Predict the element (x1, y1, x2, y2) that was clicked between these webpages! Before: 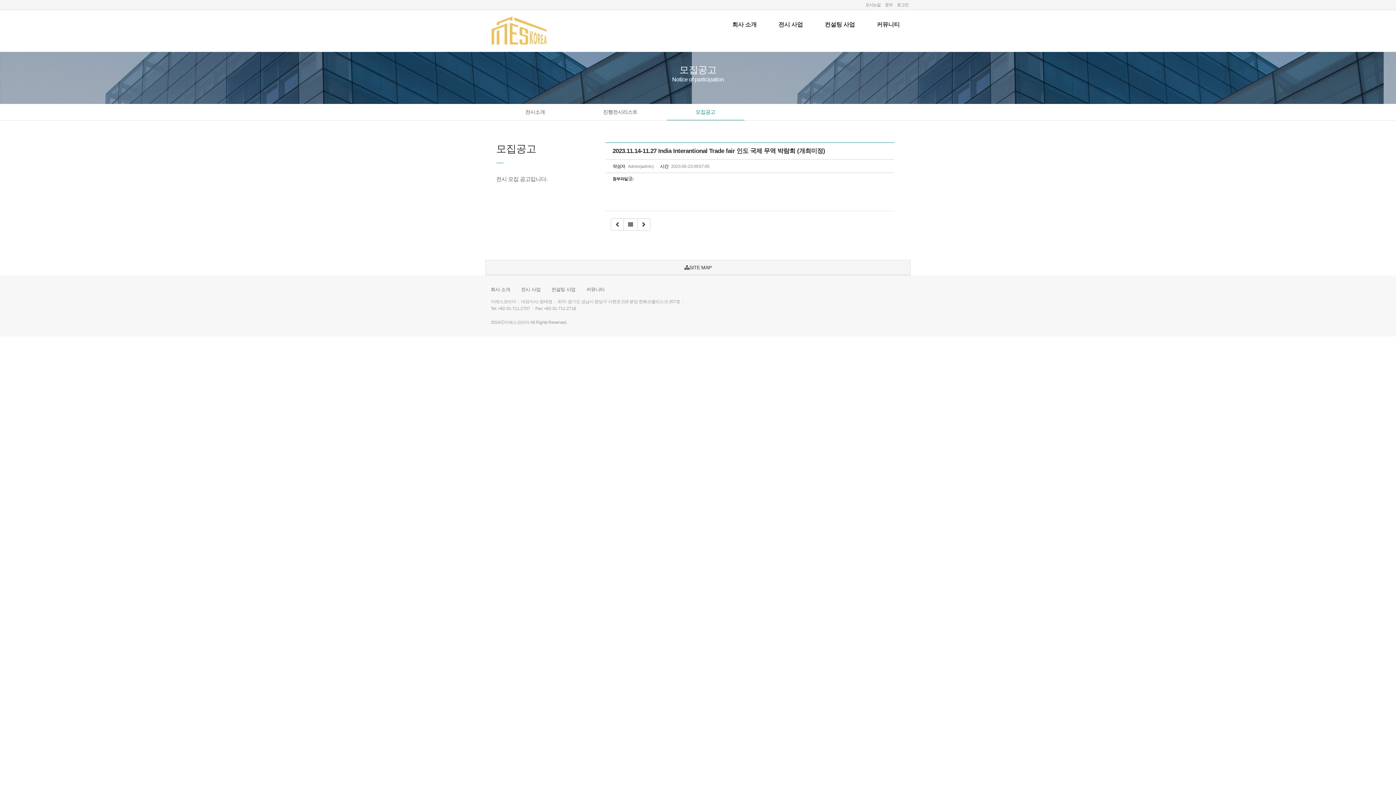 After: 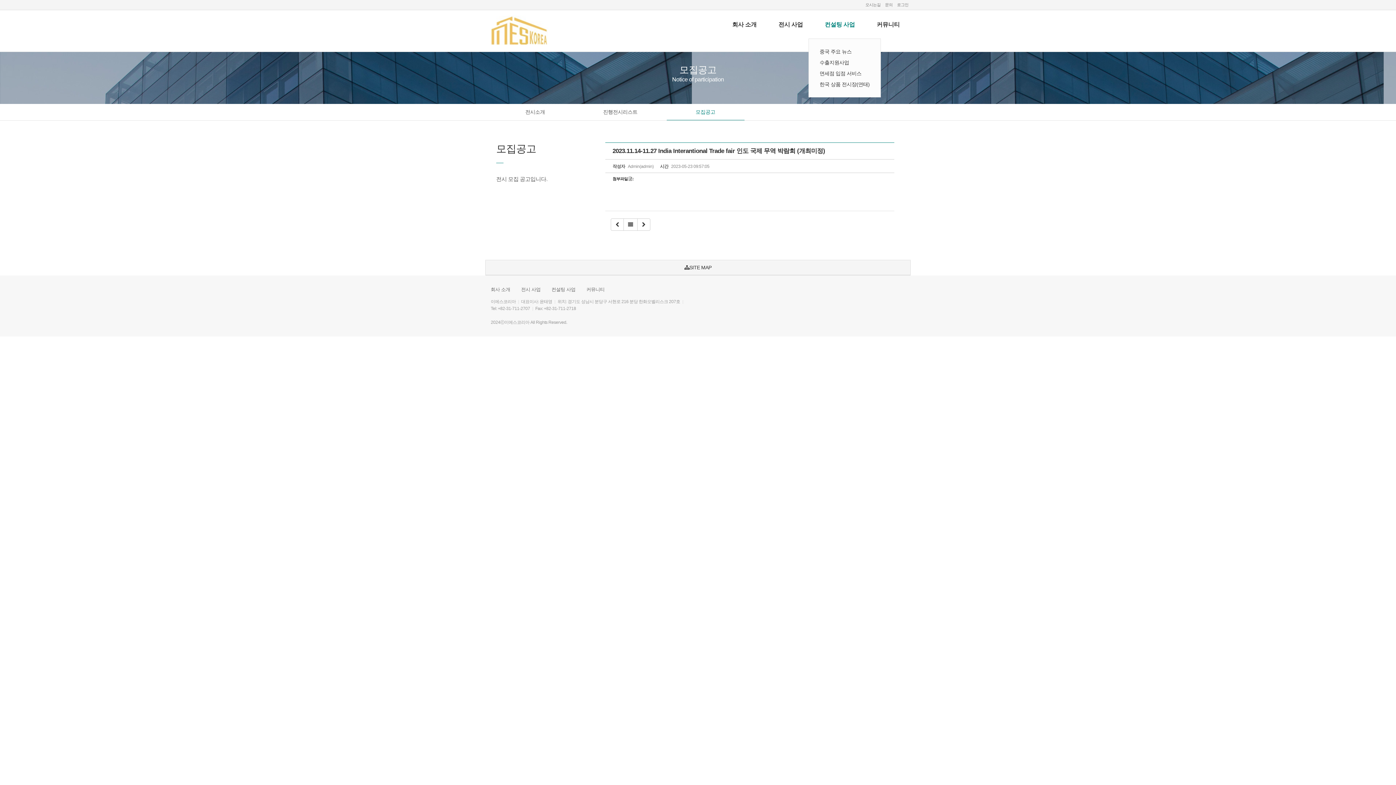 Action: label: 컨설팅 사업 bbox: (824, 17, 855, 31)